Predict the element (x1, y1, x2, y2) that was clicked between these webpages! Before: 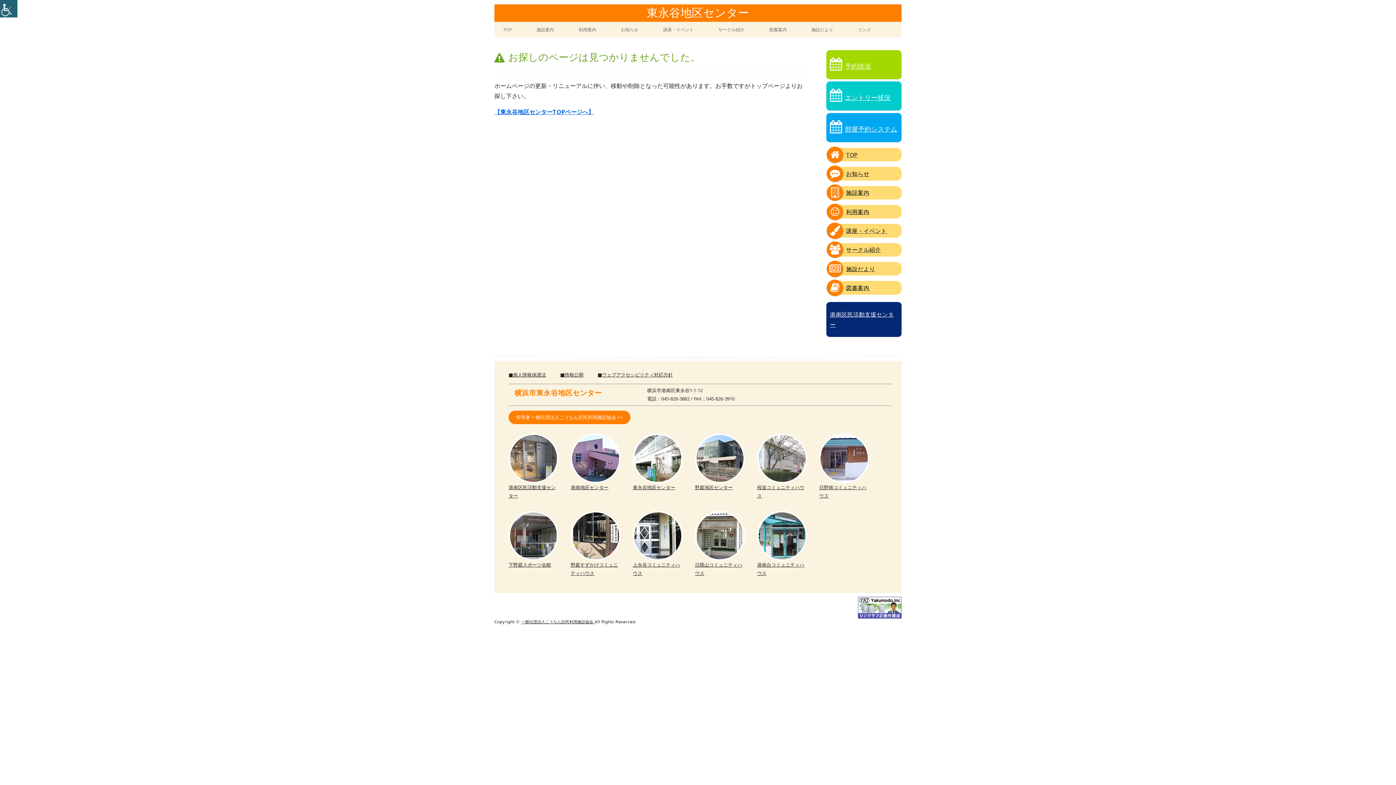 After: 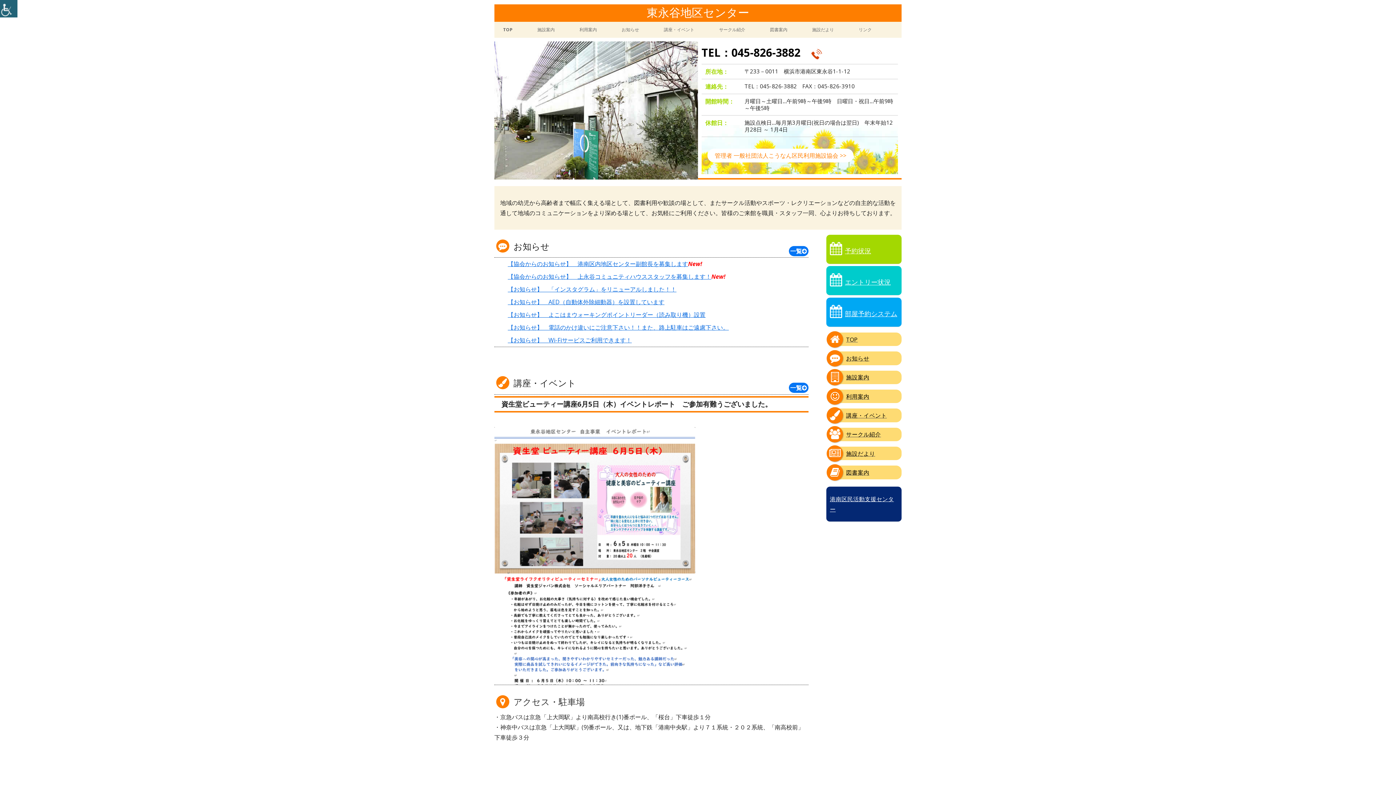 Action: bbox: (494, 108, 594, 116) label: 【東永谷地区センターTOPページへ】